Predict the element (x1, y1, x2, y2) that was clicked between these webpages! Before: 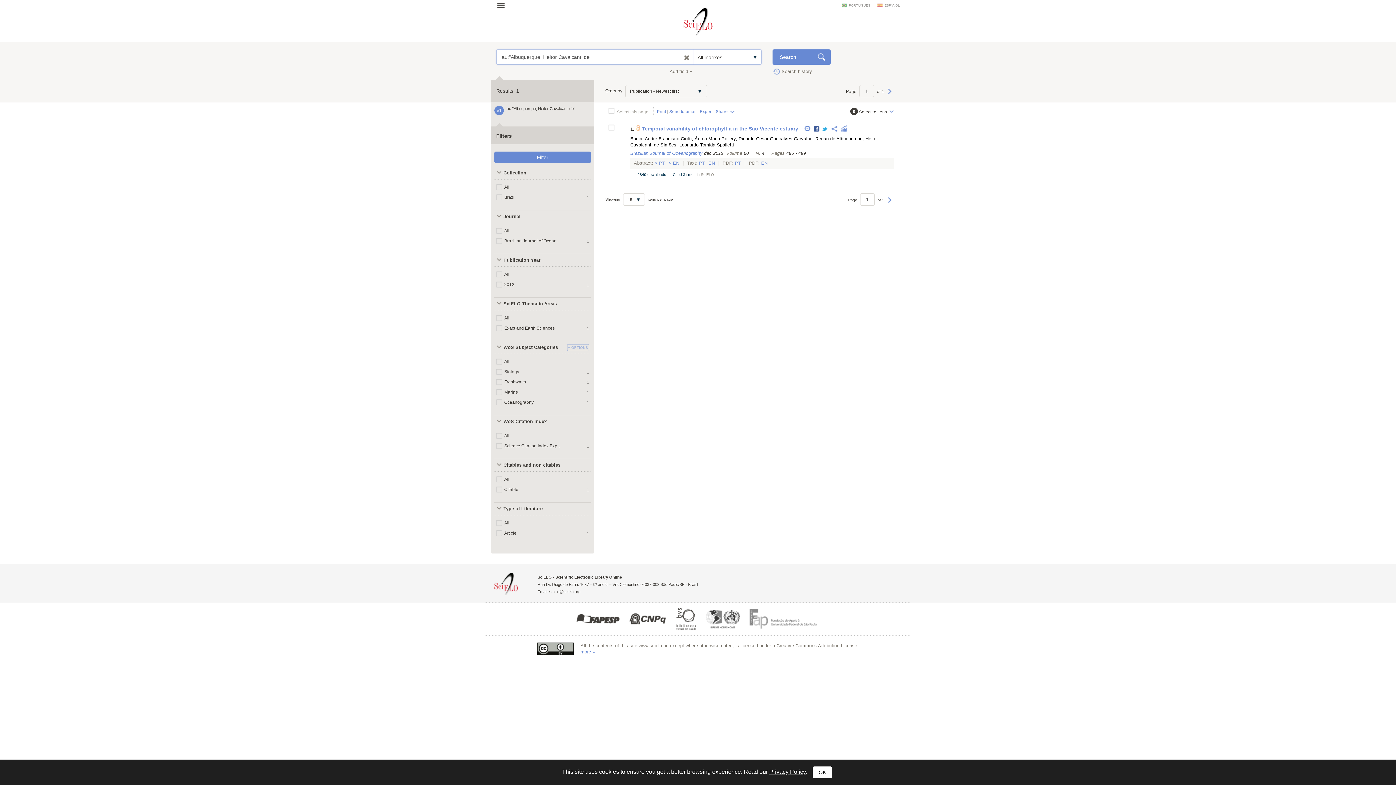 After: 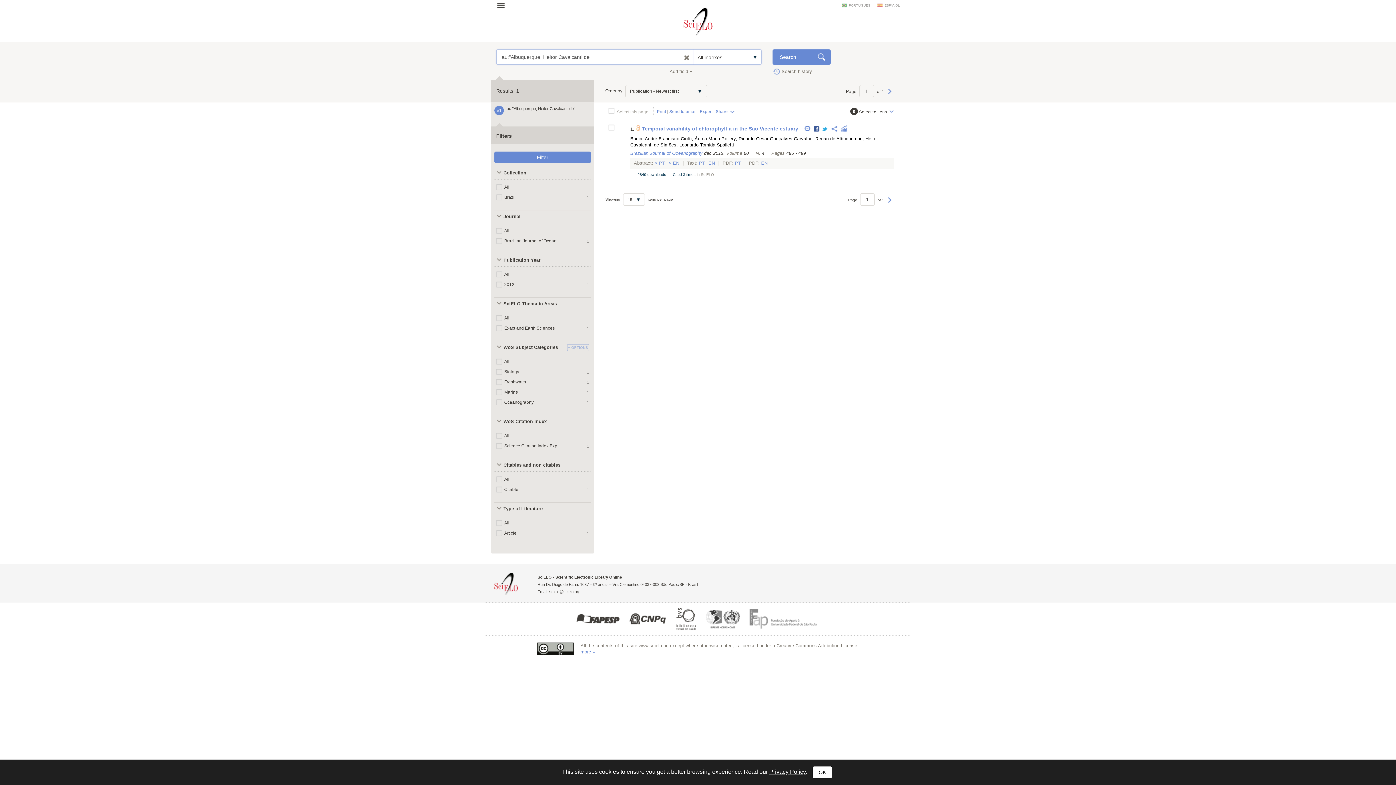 Action: bbox: (813, 126, 819, 132) label: Facebook